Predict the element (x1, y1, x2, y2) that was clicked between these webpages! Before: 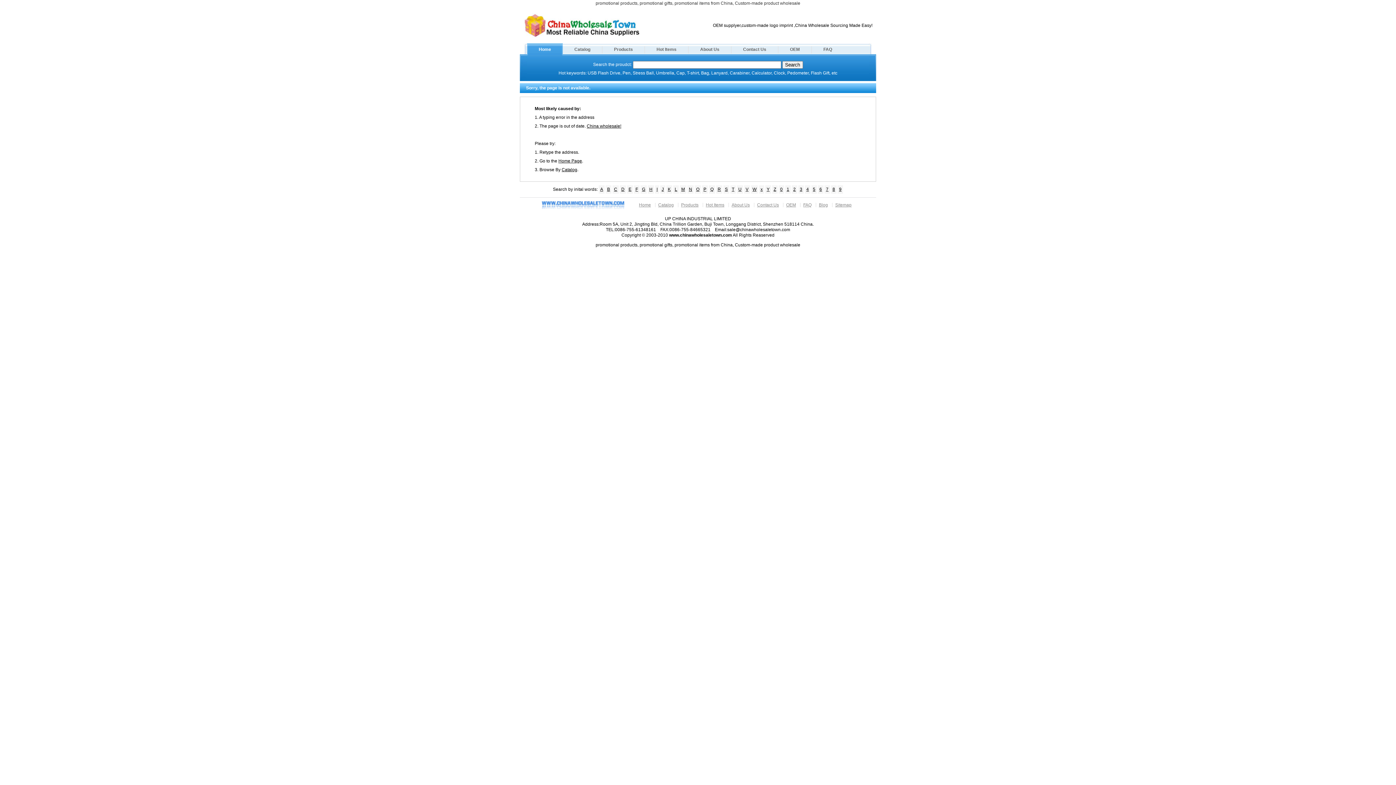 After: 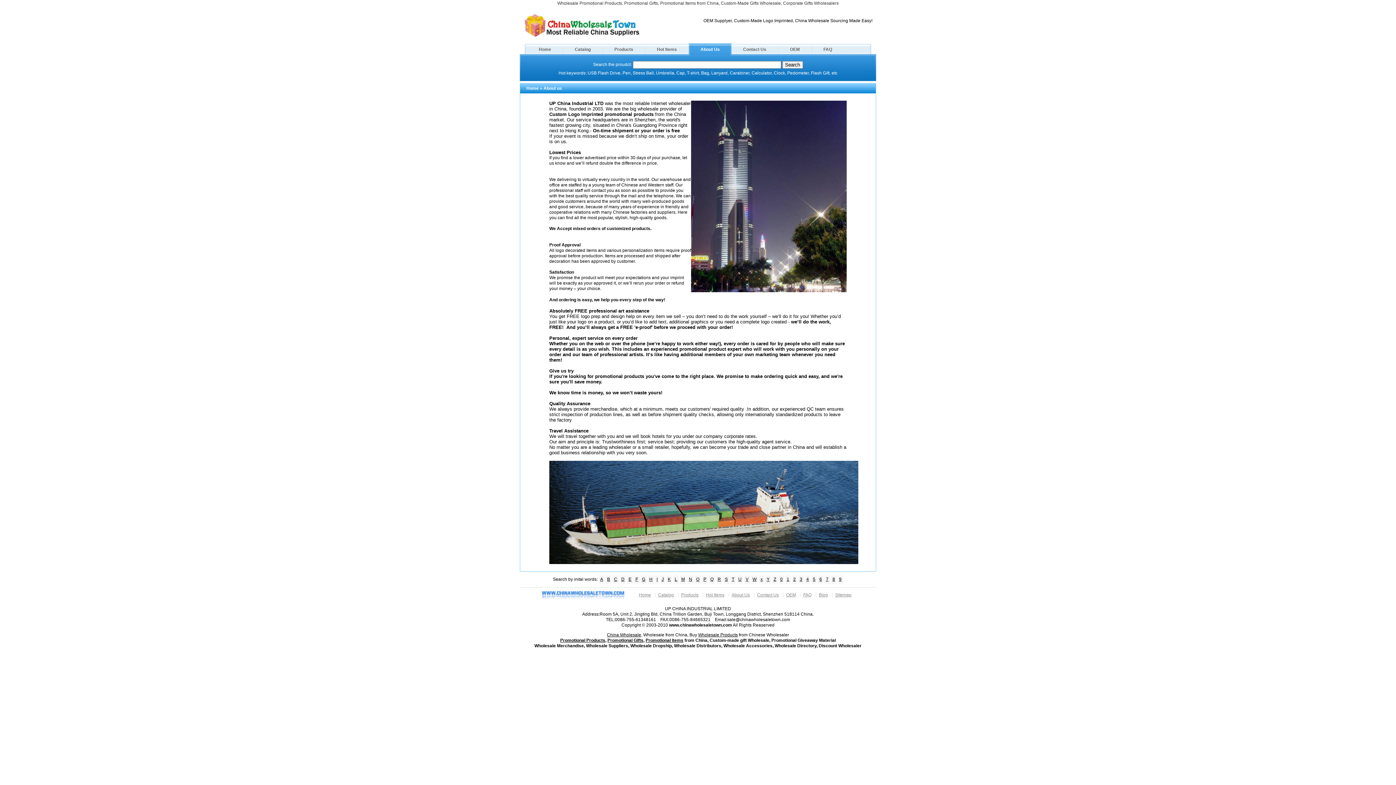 Action: bbox: (728, 202, 752, 207) label: About Us